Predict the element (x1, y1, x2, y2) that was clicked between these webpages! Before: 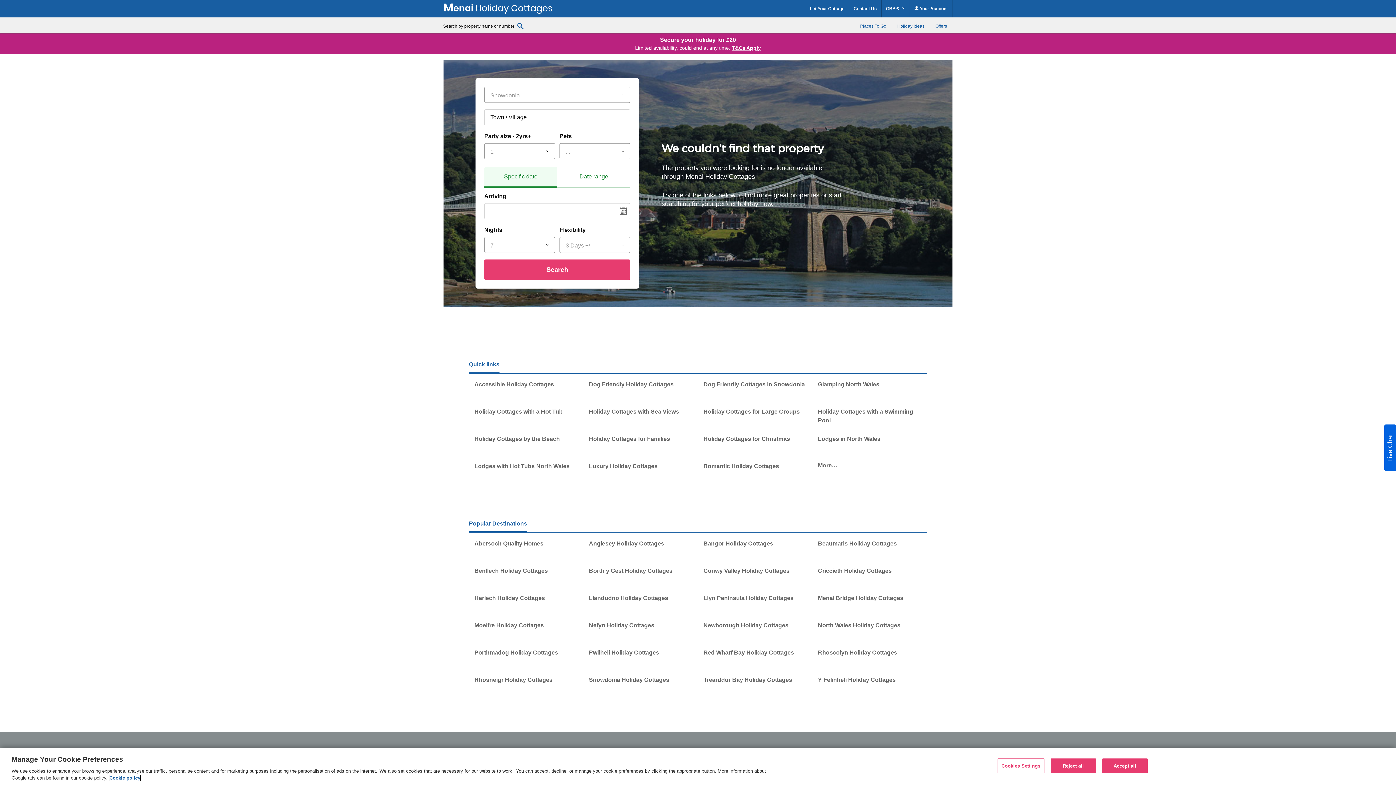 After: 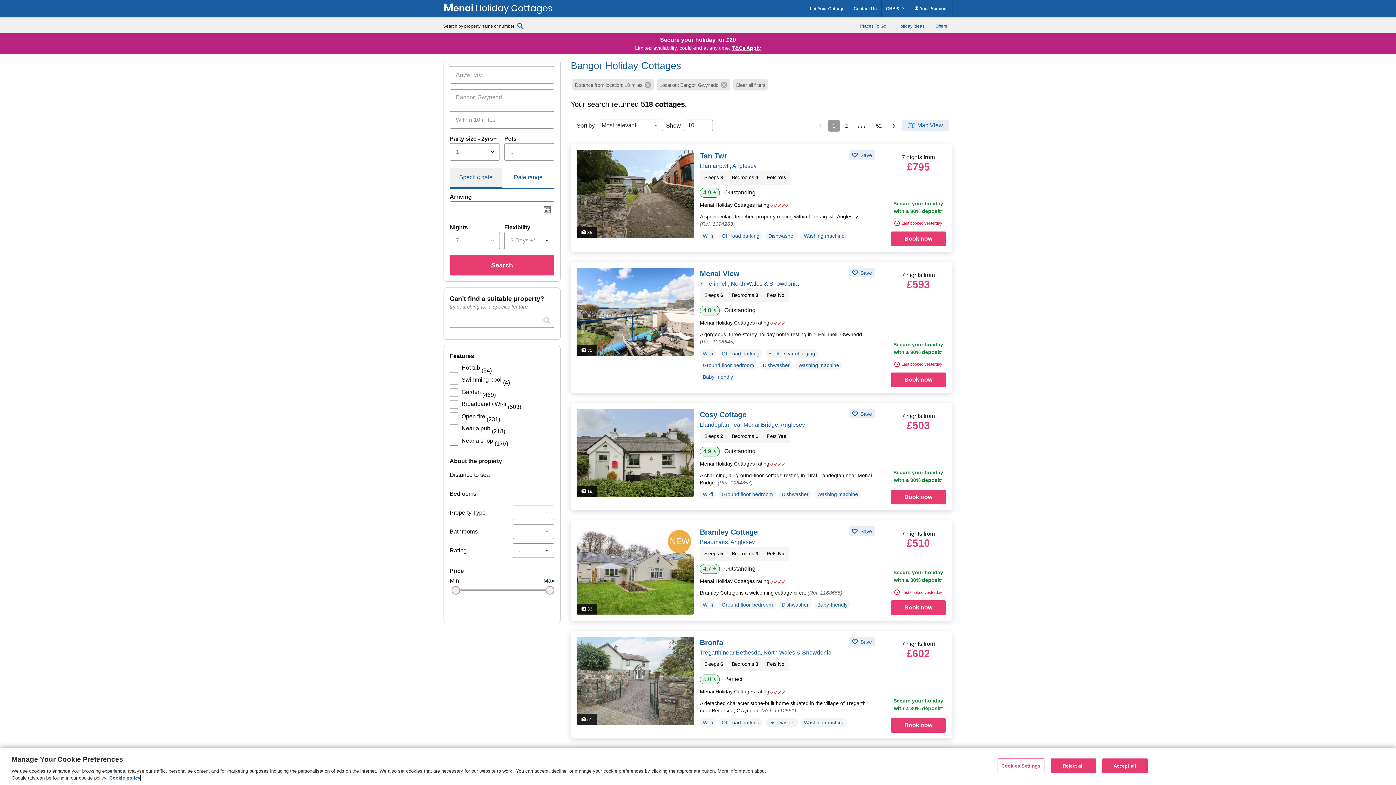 Action: bbox: (703, 539, 773, 550) label: Bangor Holiday Cottages